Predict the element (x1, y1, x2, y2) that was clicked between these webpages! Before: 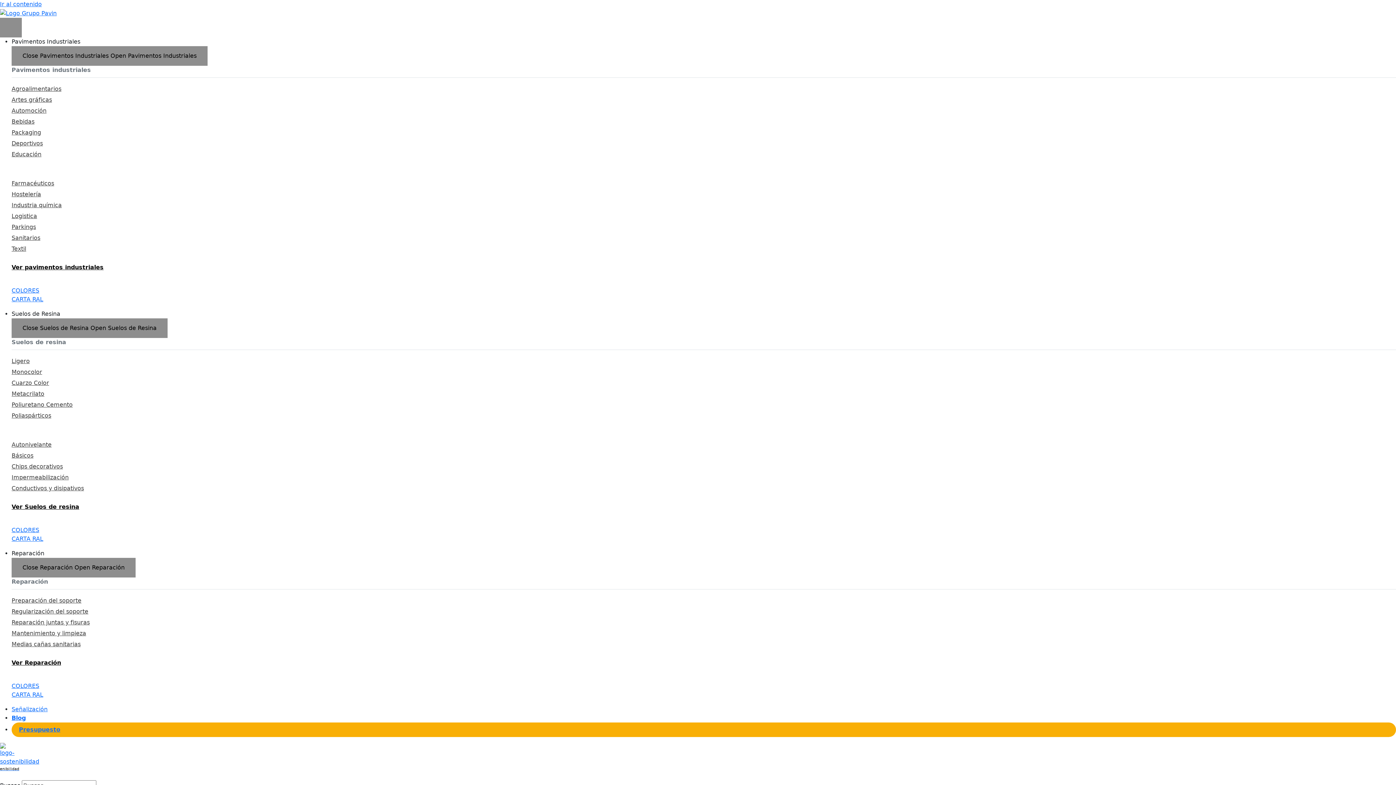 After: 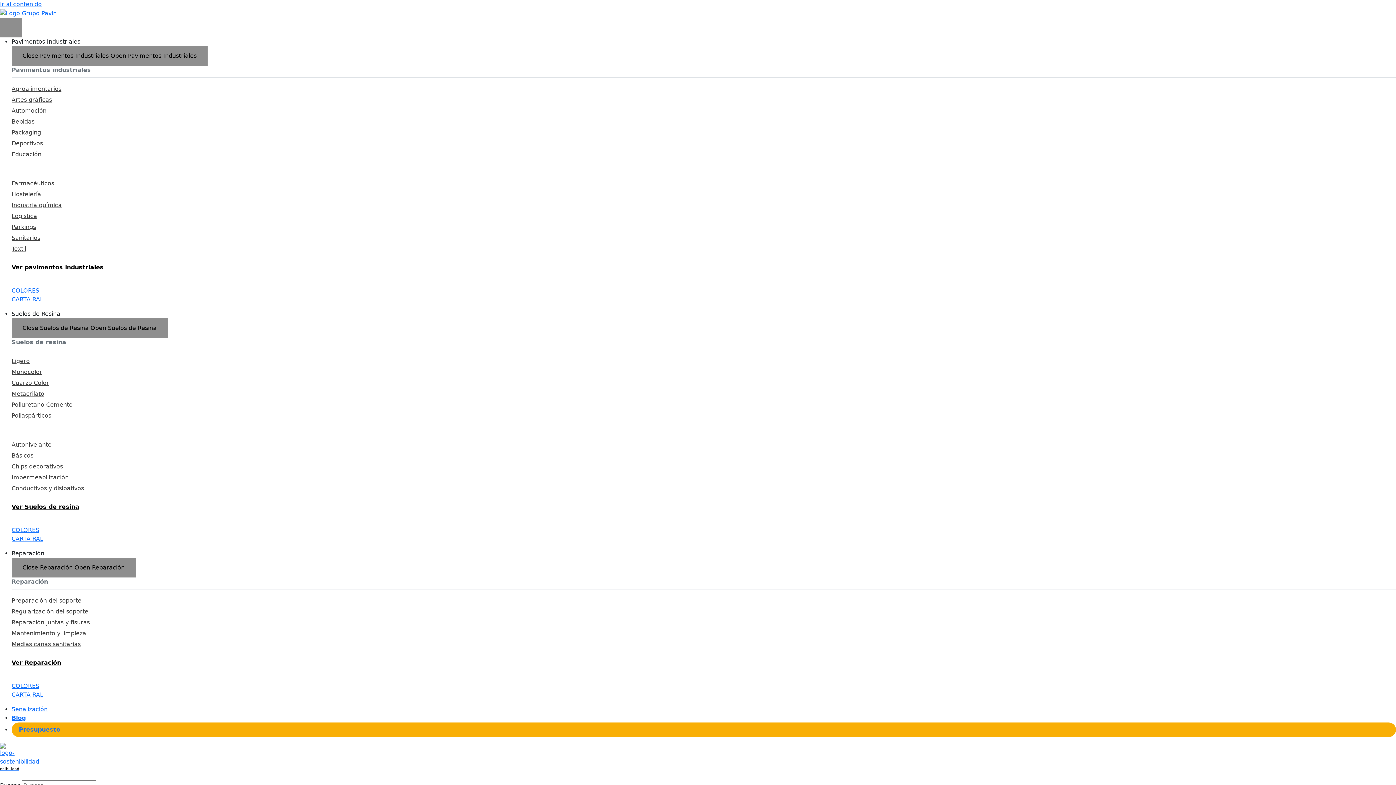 Action: bbox: (11, 473, 1396, 482) label: Impermeabilización